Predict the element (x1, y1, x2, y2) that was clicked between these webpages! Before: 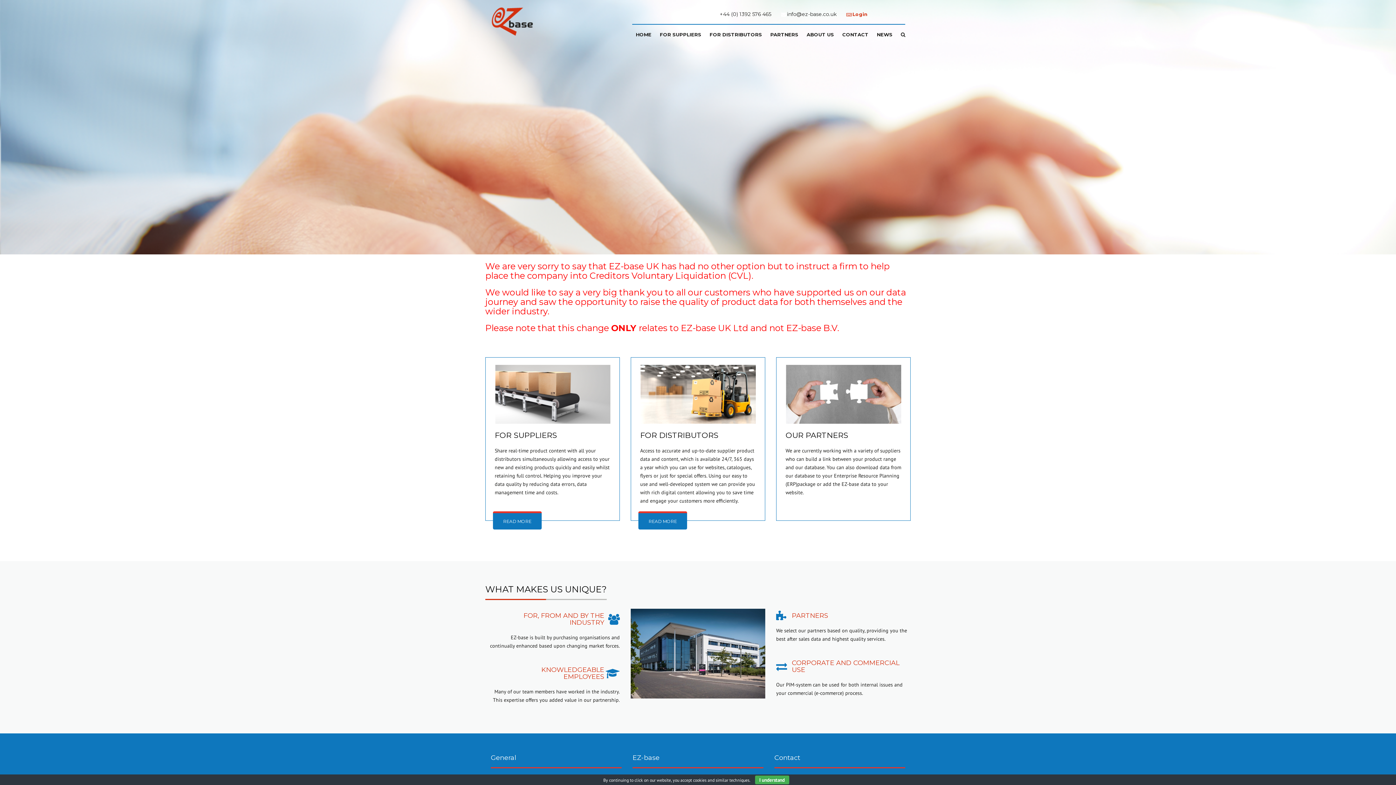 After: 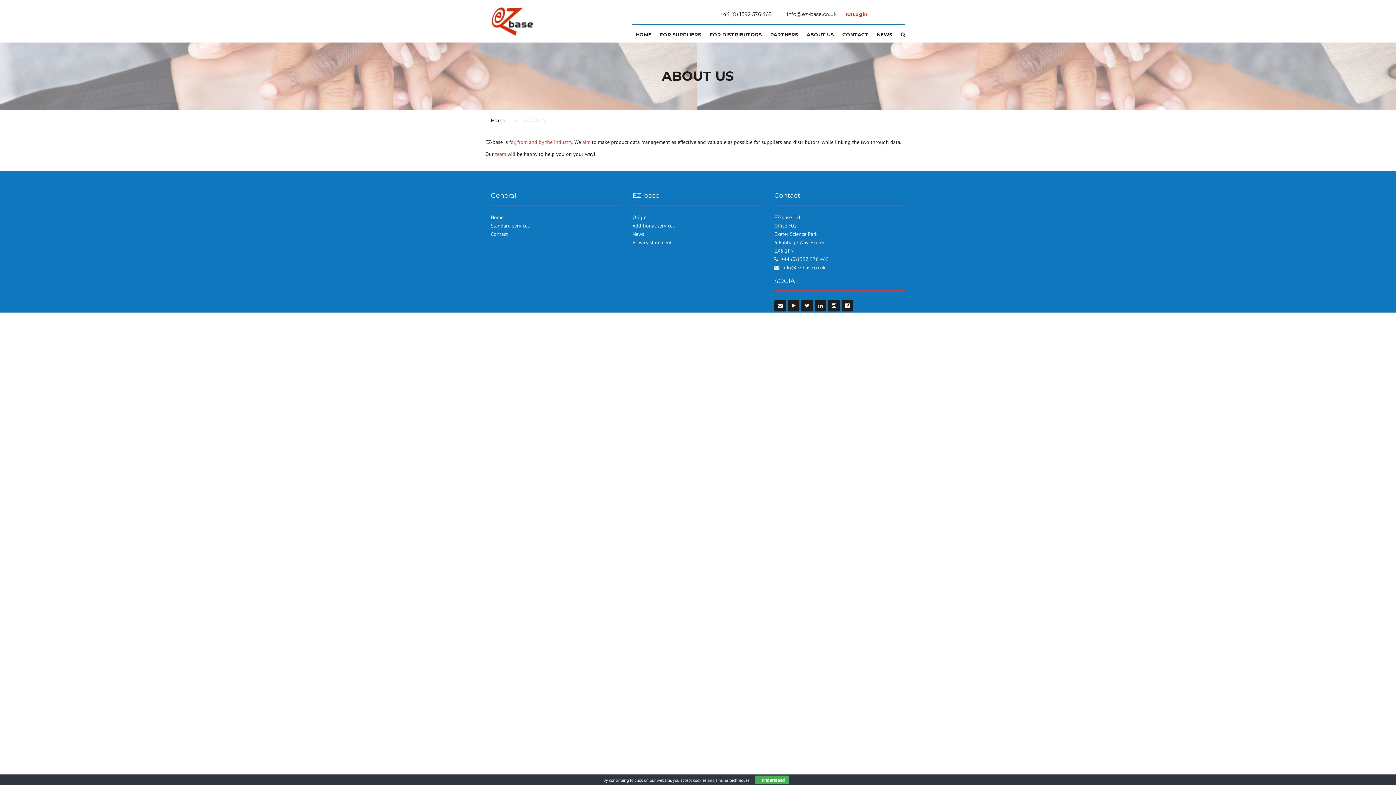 Action: bbox: (803, 24, 837, 48) label: ABOUT US